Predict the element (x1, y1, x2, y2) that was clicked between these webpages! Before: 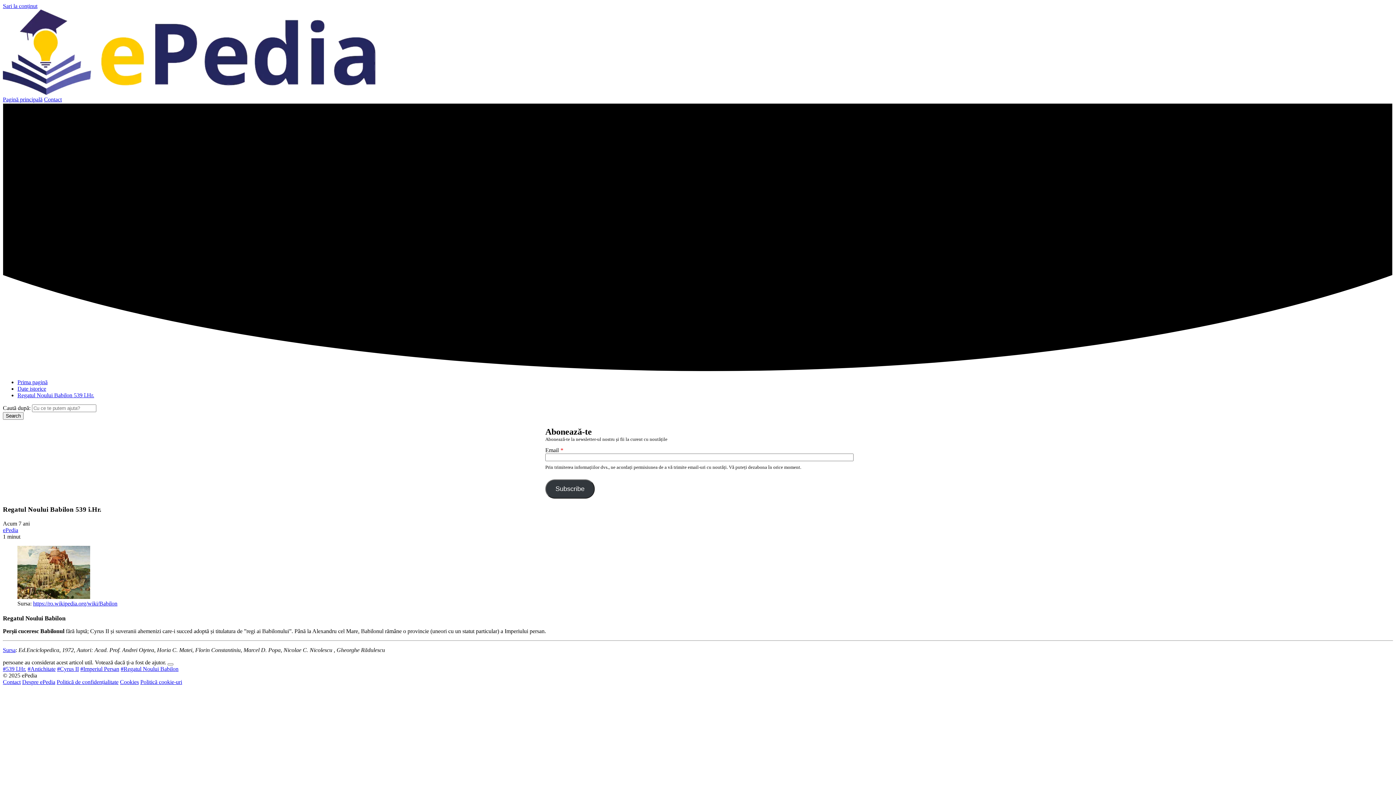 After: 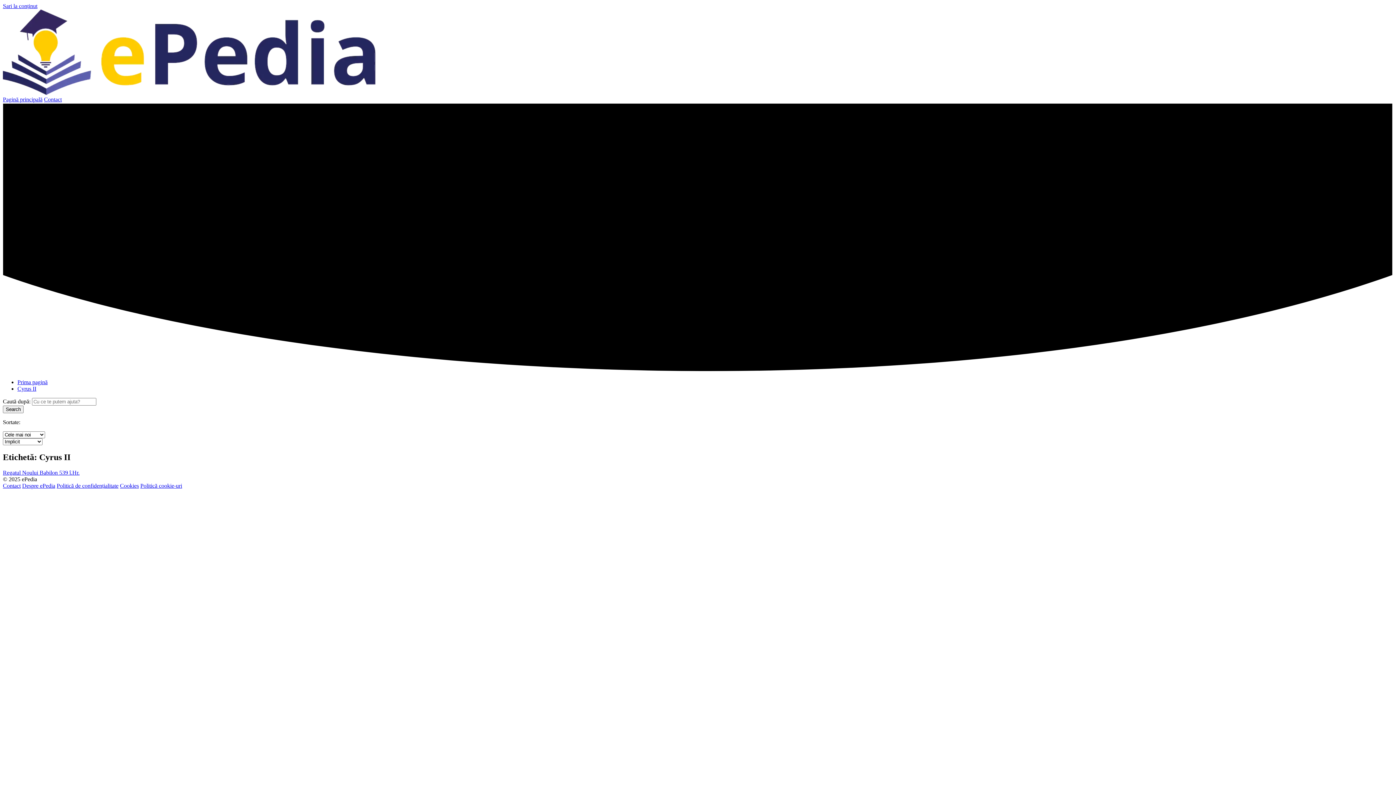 Action: label: #Cyrus II bbox: (57, 666, 78, 672)